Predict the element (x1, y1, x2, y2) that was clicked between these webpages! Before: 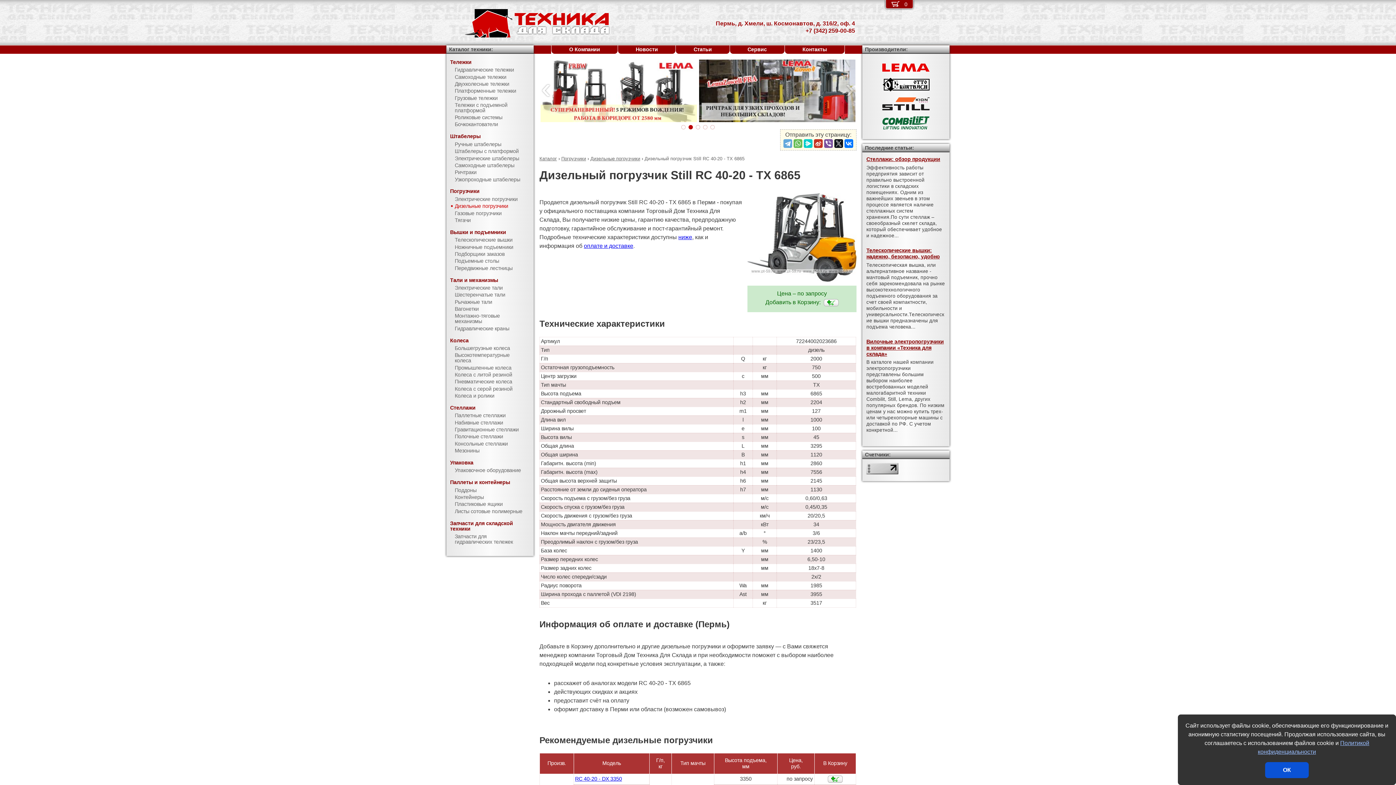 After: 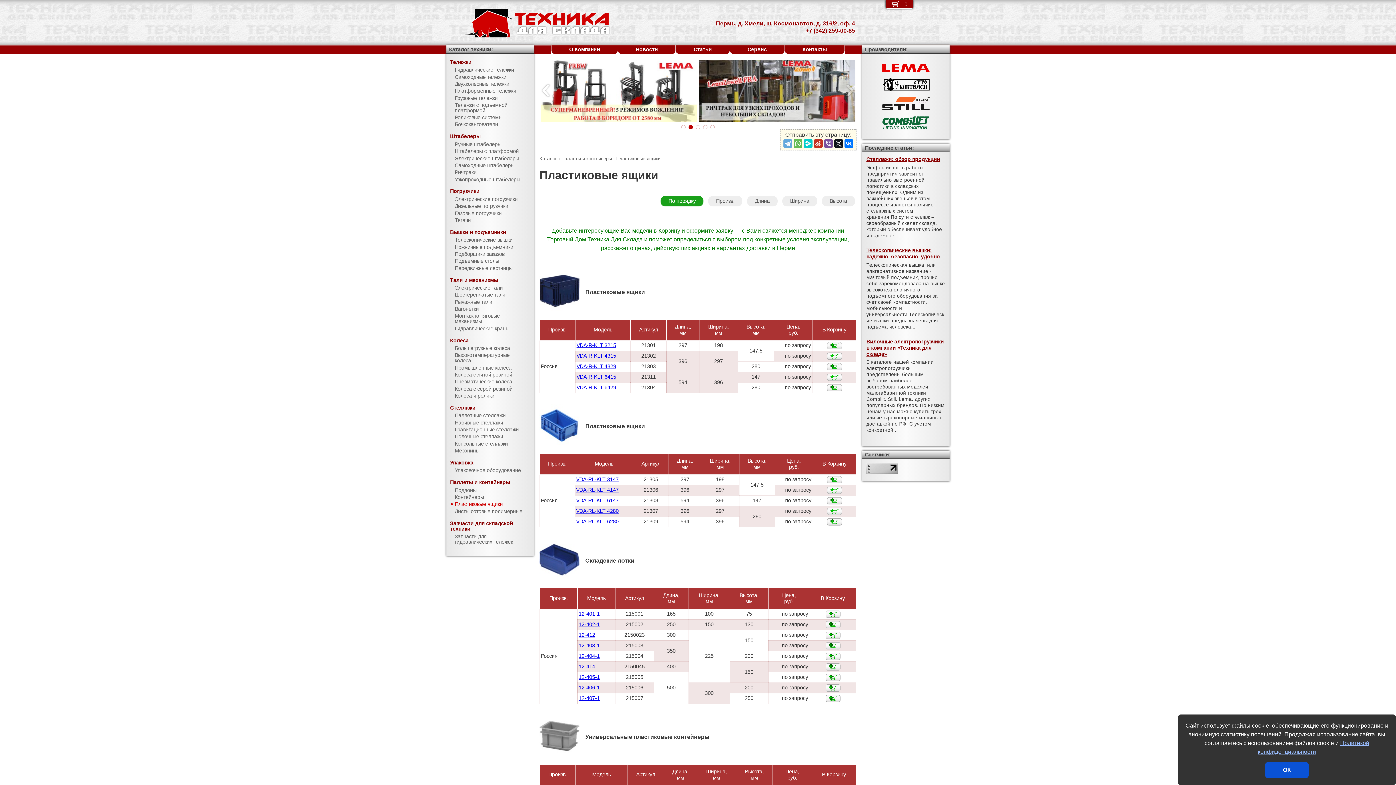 Action: label: Пластиковые ящики bbox: (446, 501, 533, 508)